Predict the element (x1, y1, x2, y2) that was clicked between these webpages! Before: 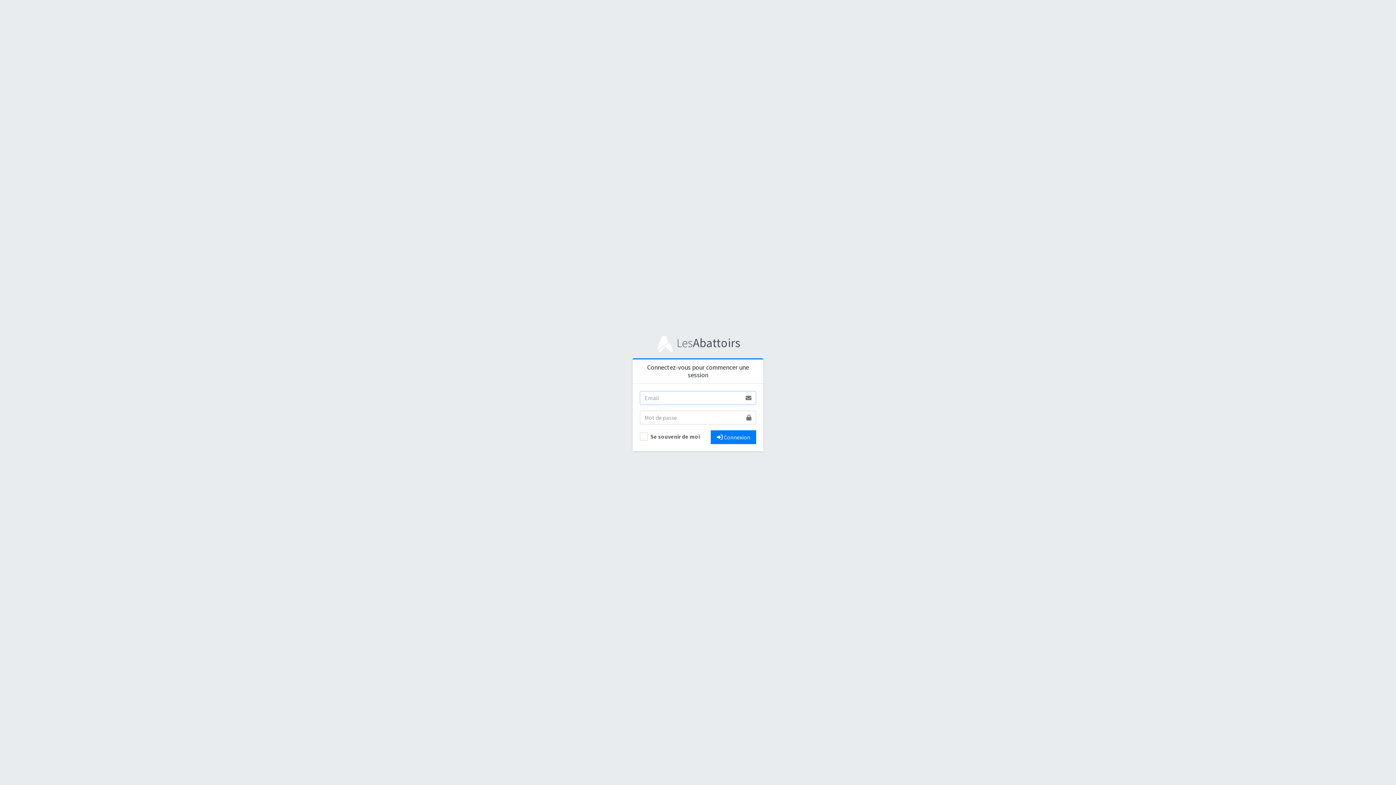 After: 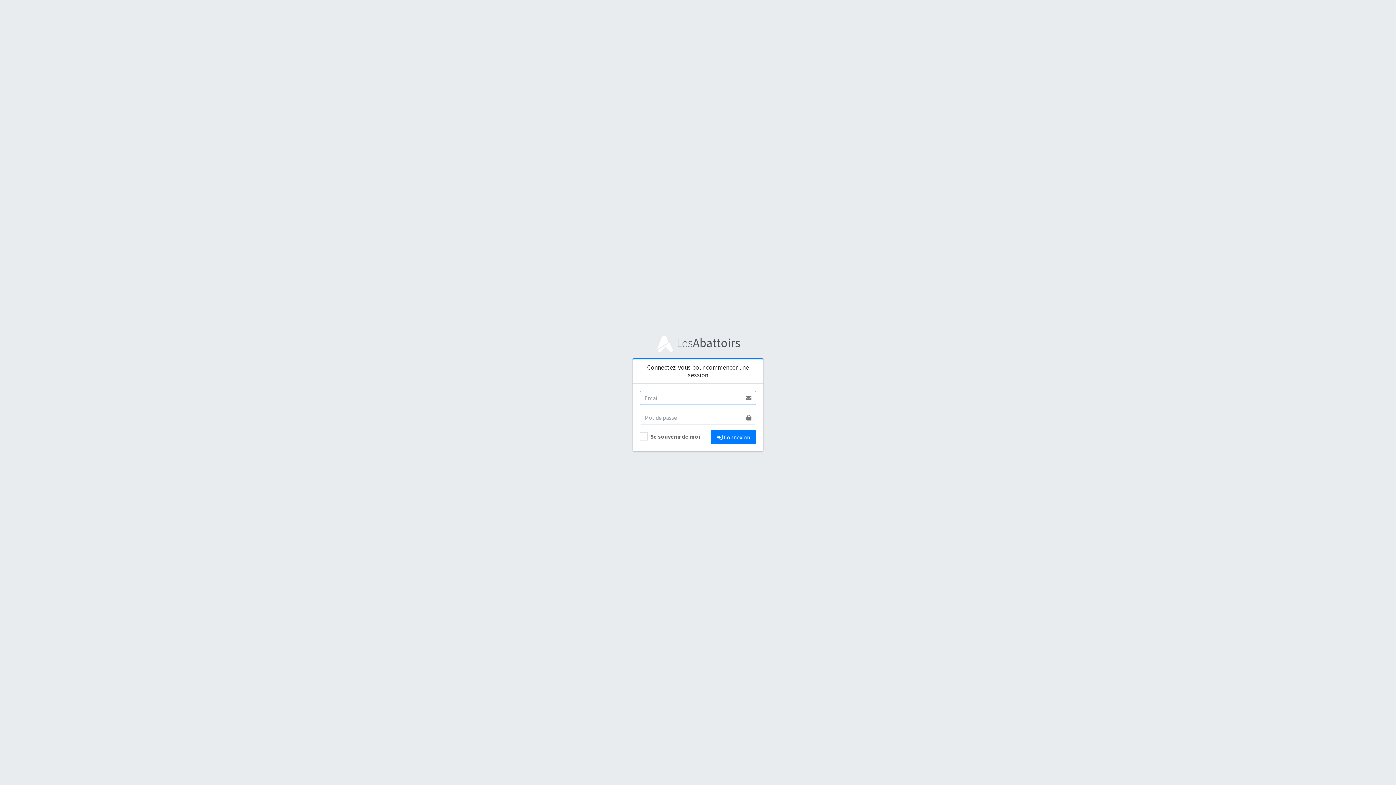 Action: label:  LesAbattoirs bbox: (656, 335, 740, 350)